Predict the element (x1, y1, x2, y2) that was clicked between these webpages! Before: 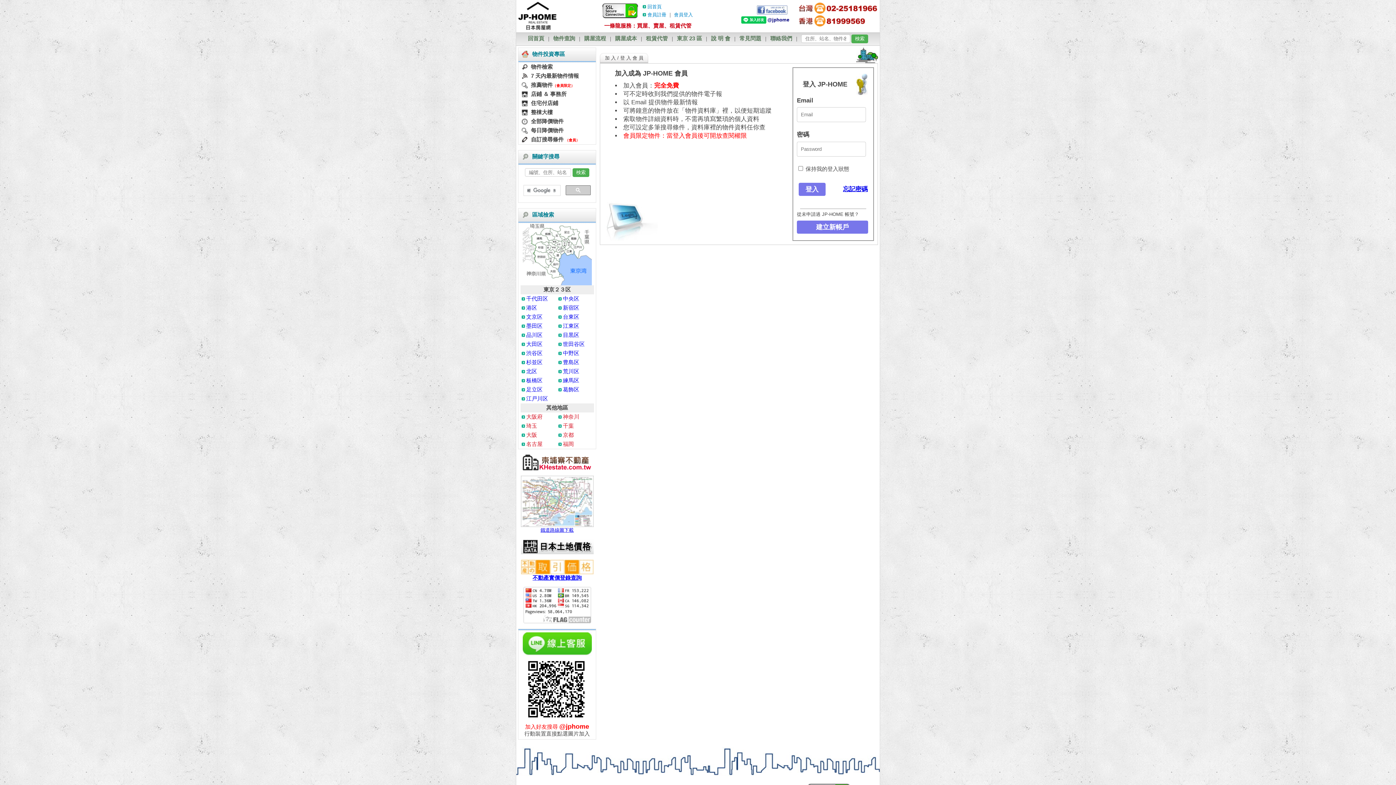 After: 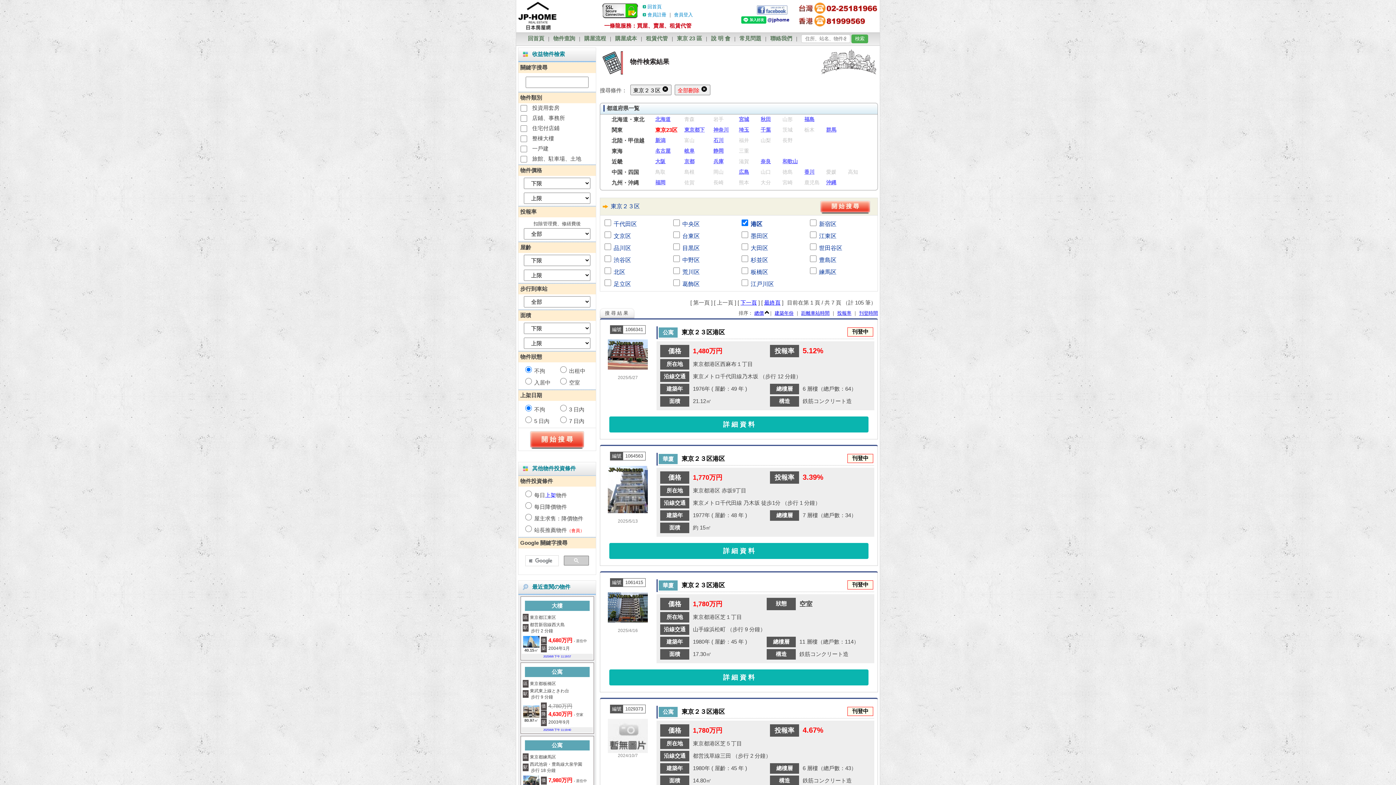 Action: bbox: (526, 304, 537, 310) label: 港区